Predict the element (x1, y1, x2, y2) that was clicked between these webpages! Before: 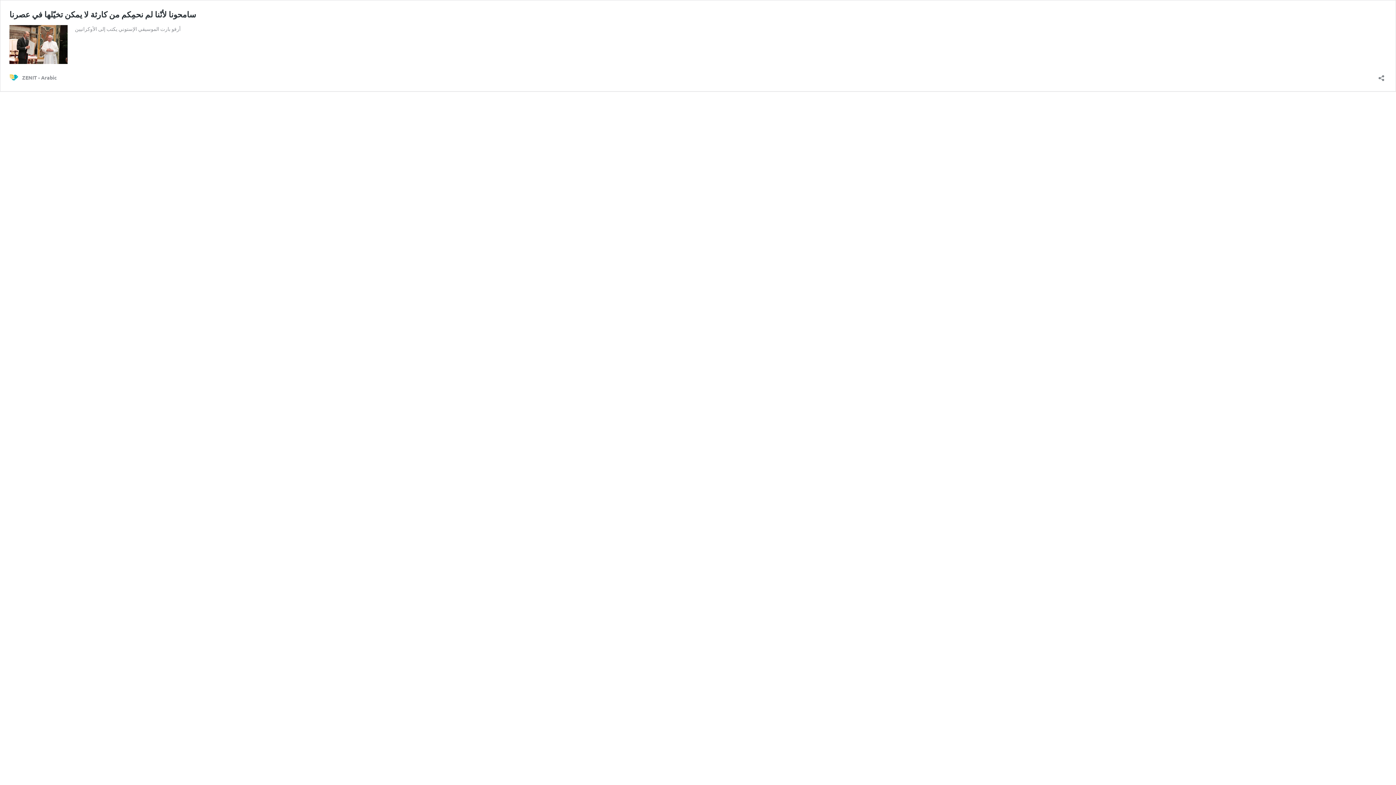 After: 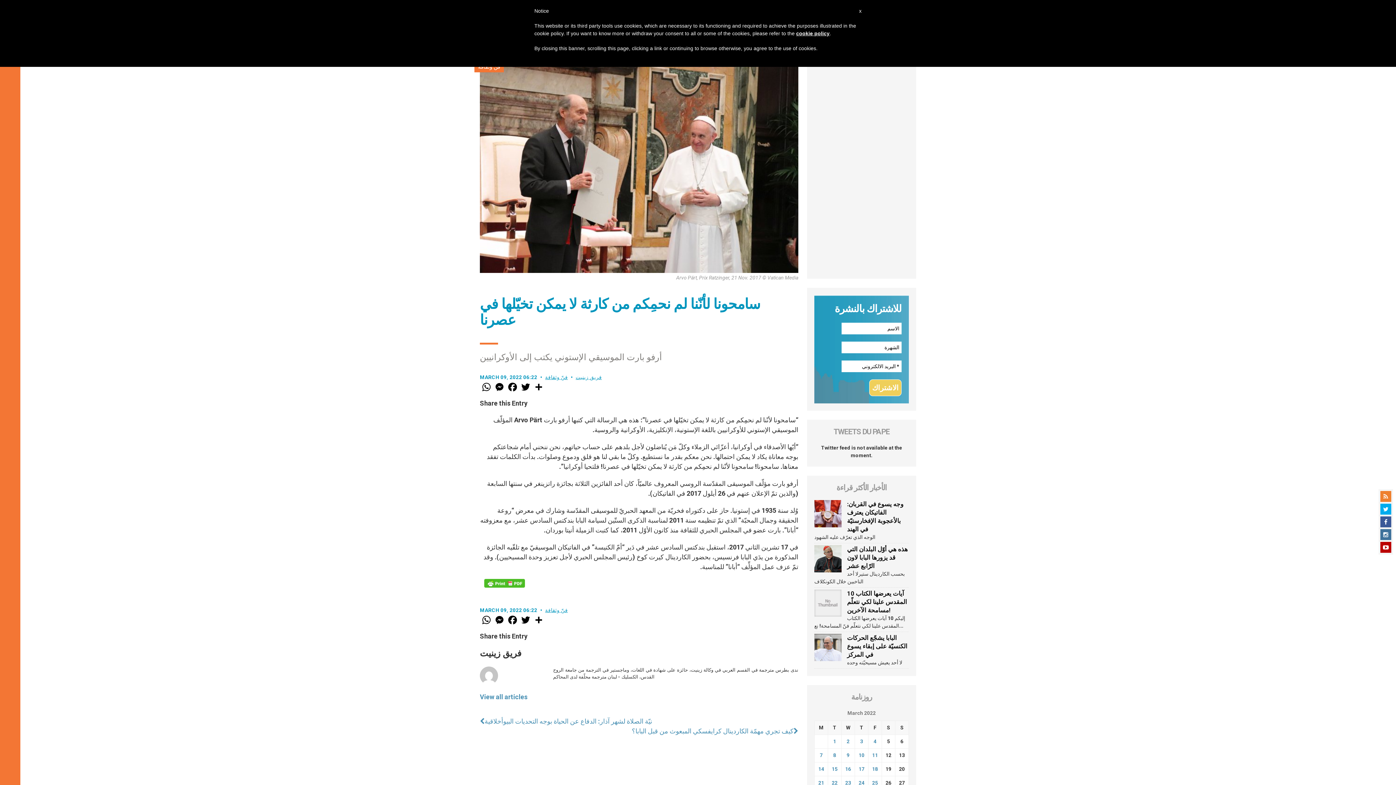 Action: bbox: (9, 9, 196, 19) label: سامحونا لأنّنا لم نحمِكم من كارثة لا يمكن تخيّلها في عصرنا